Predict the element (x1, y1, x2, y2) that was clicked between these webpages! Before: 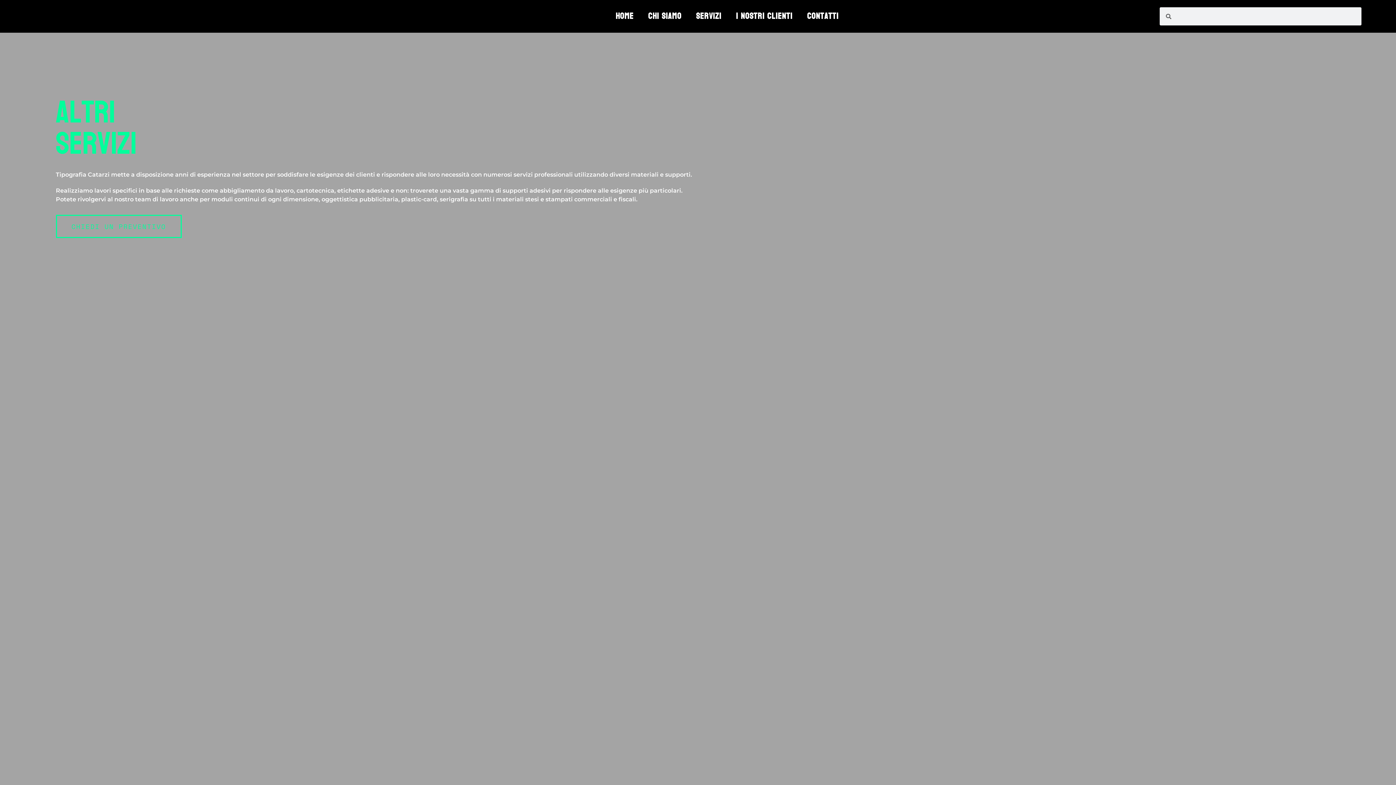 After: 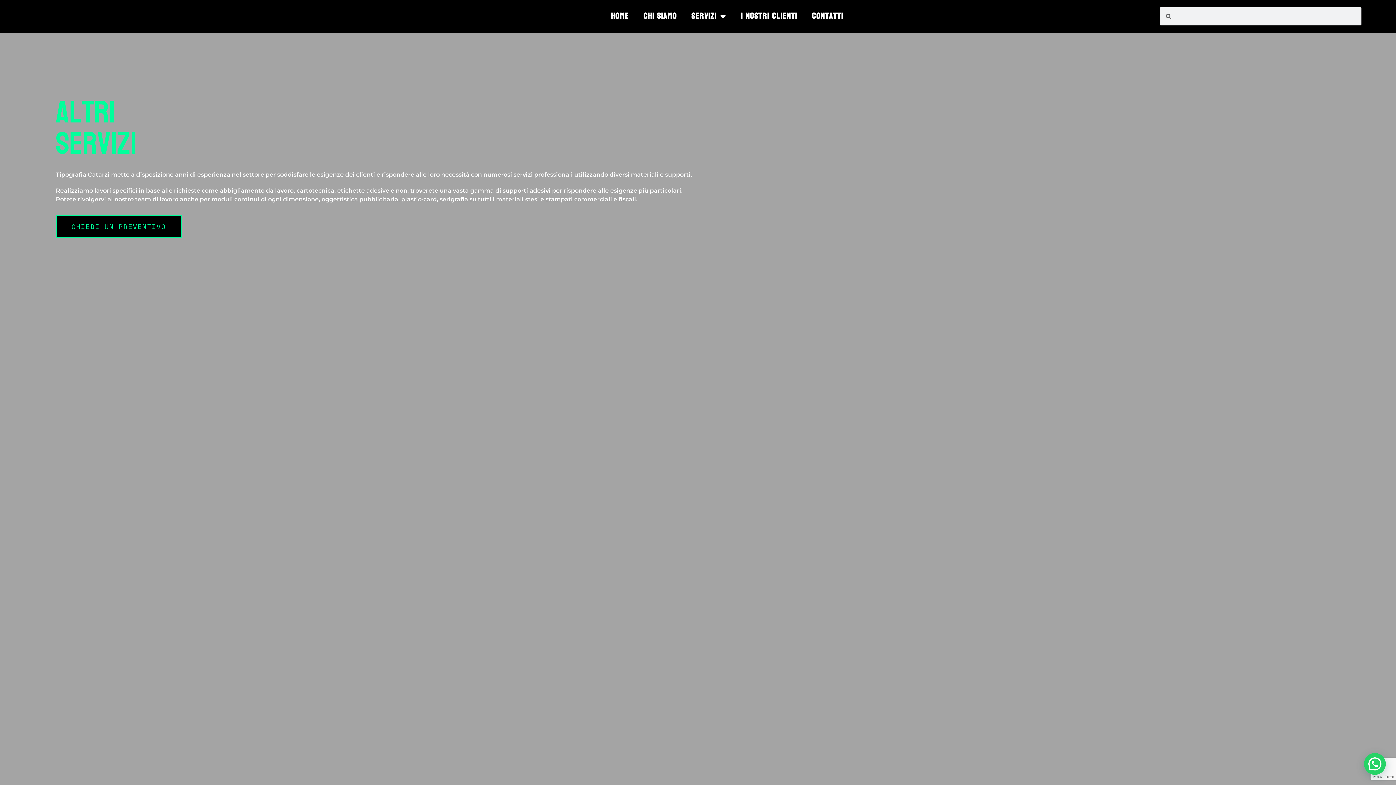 Action: label: CHIEDI UN PREVENTIVO bbox: (55, 214, 181, 238)